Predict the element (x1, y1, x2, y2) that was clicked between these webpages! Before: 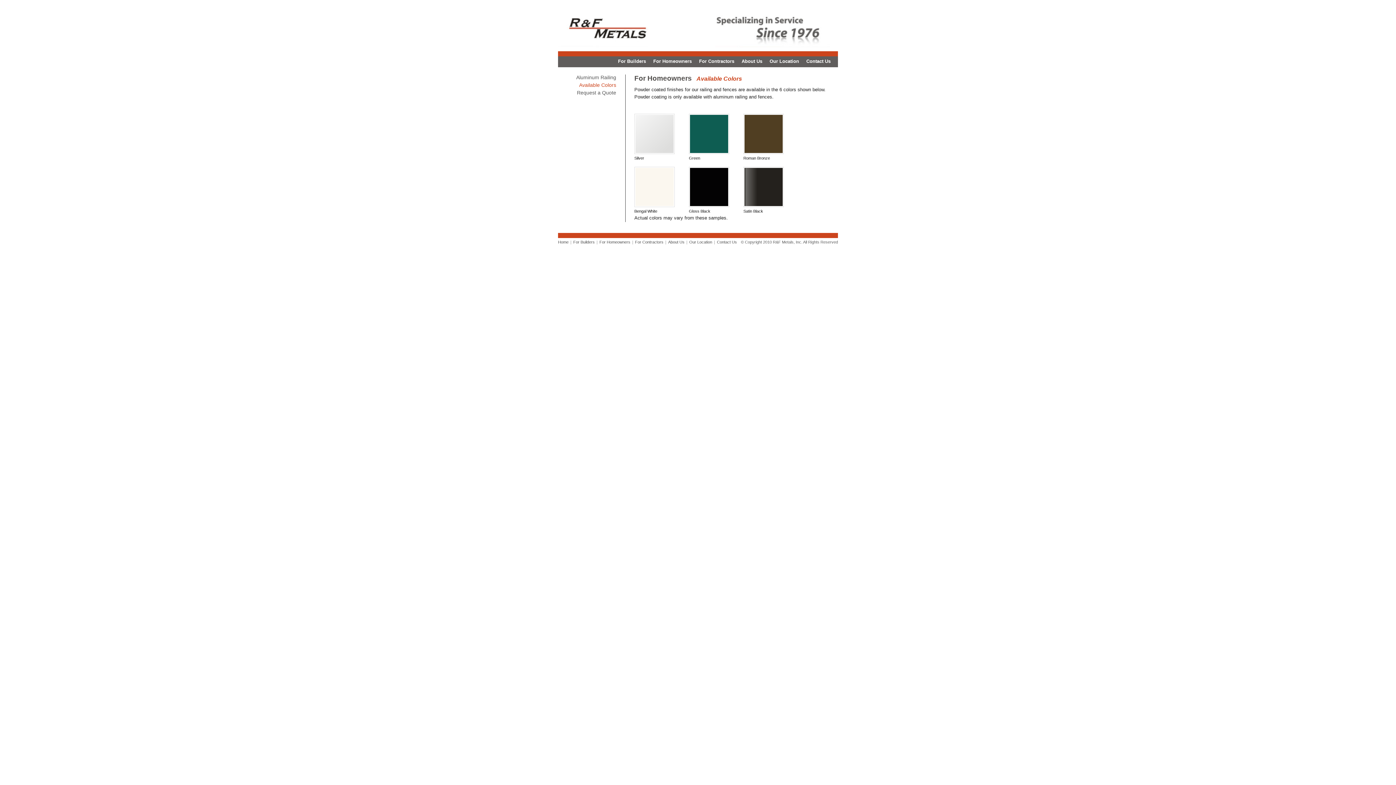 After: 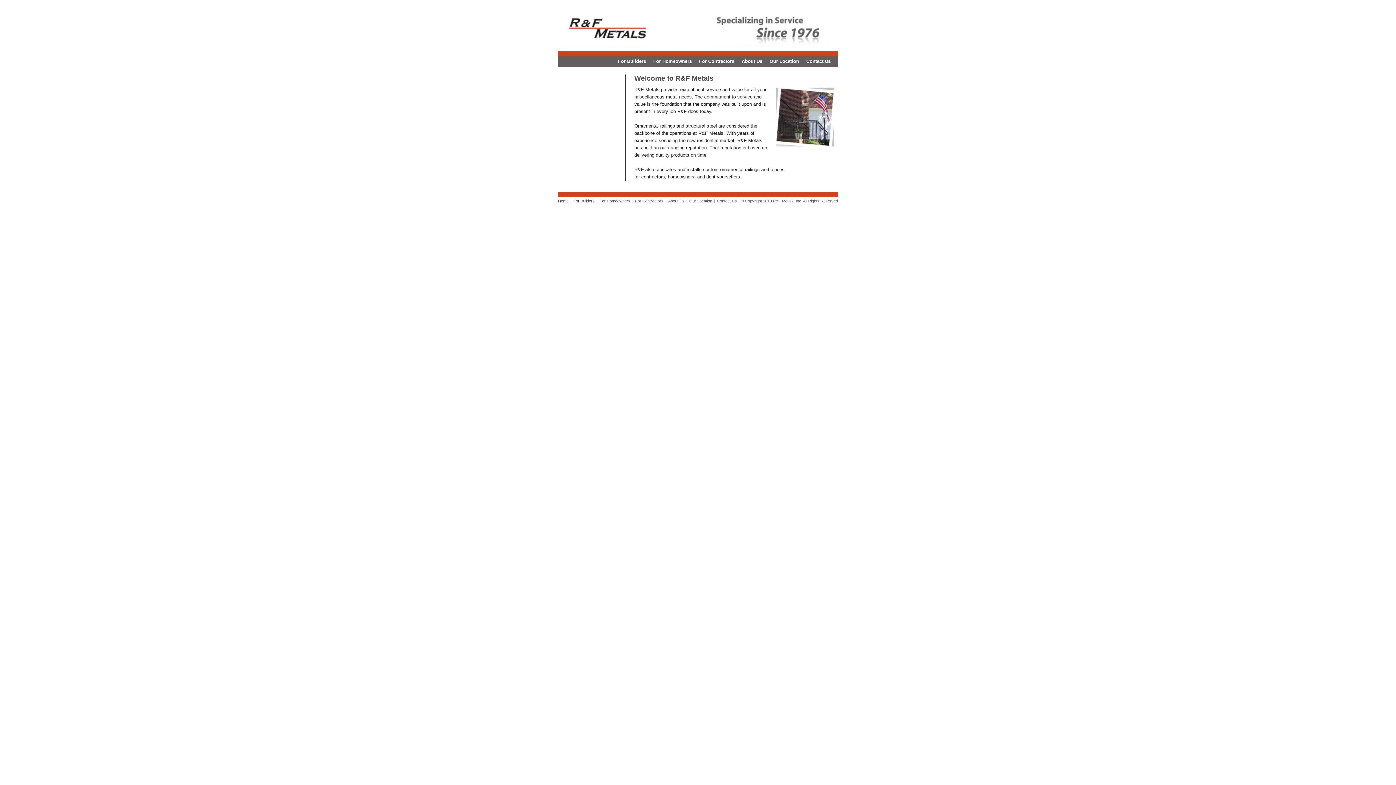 Action: bbox: (558, 240, 568, 244) label: Home